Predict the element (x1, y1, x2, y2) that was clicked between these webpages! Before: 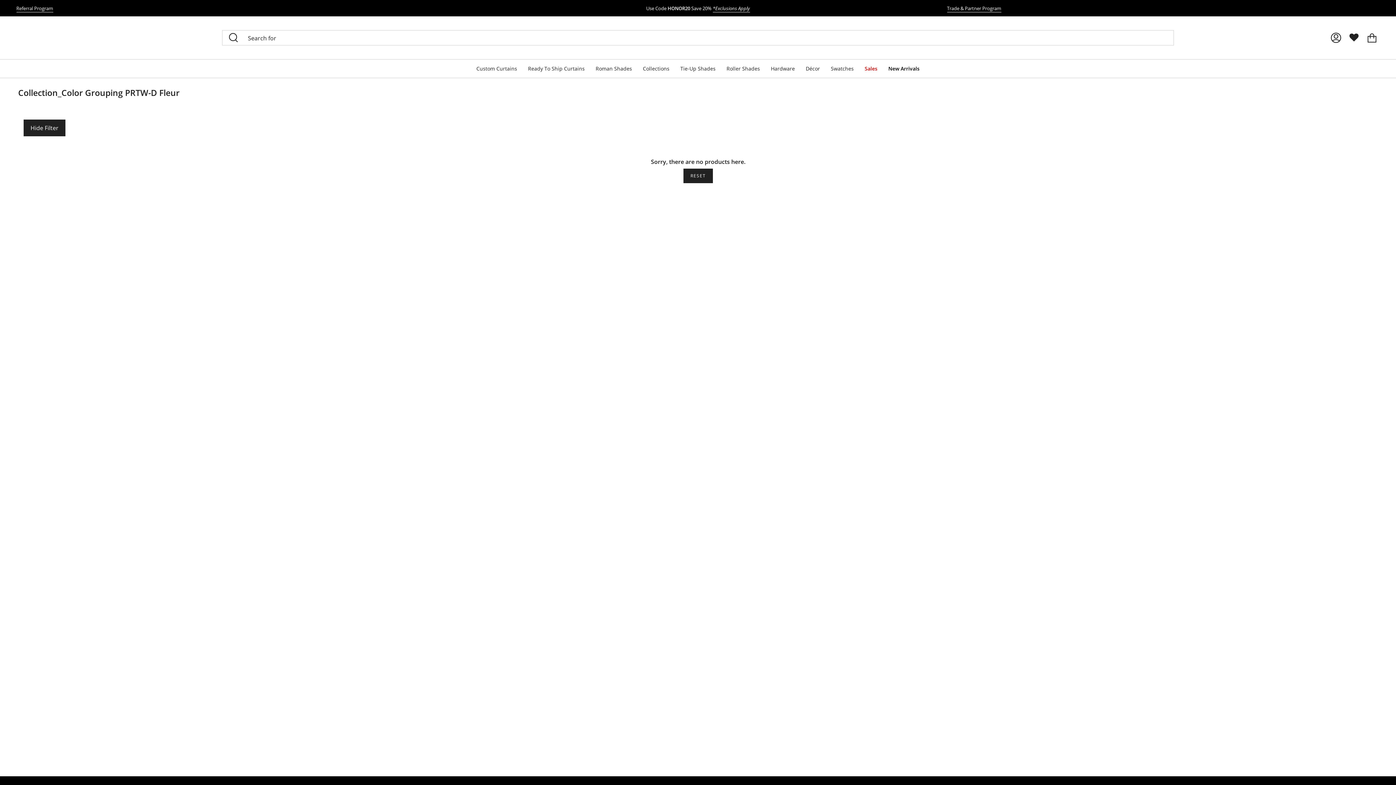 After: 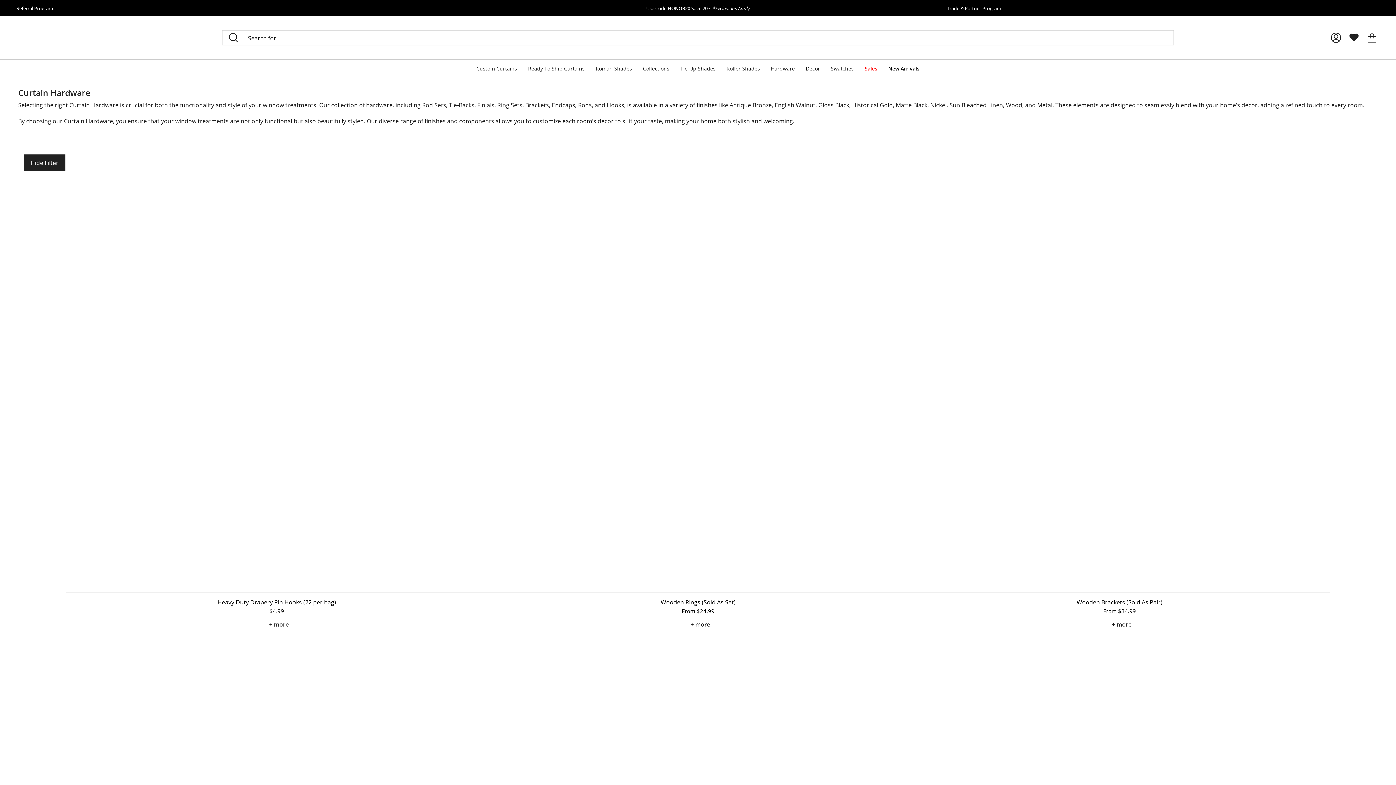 Action: bbox: (765, 59, 800, 77) label: Hardware